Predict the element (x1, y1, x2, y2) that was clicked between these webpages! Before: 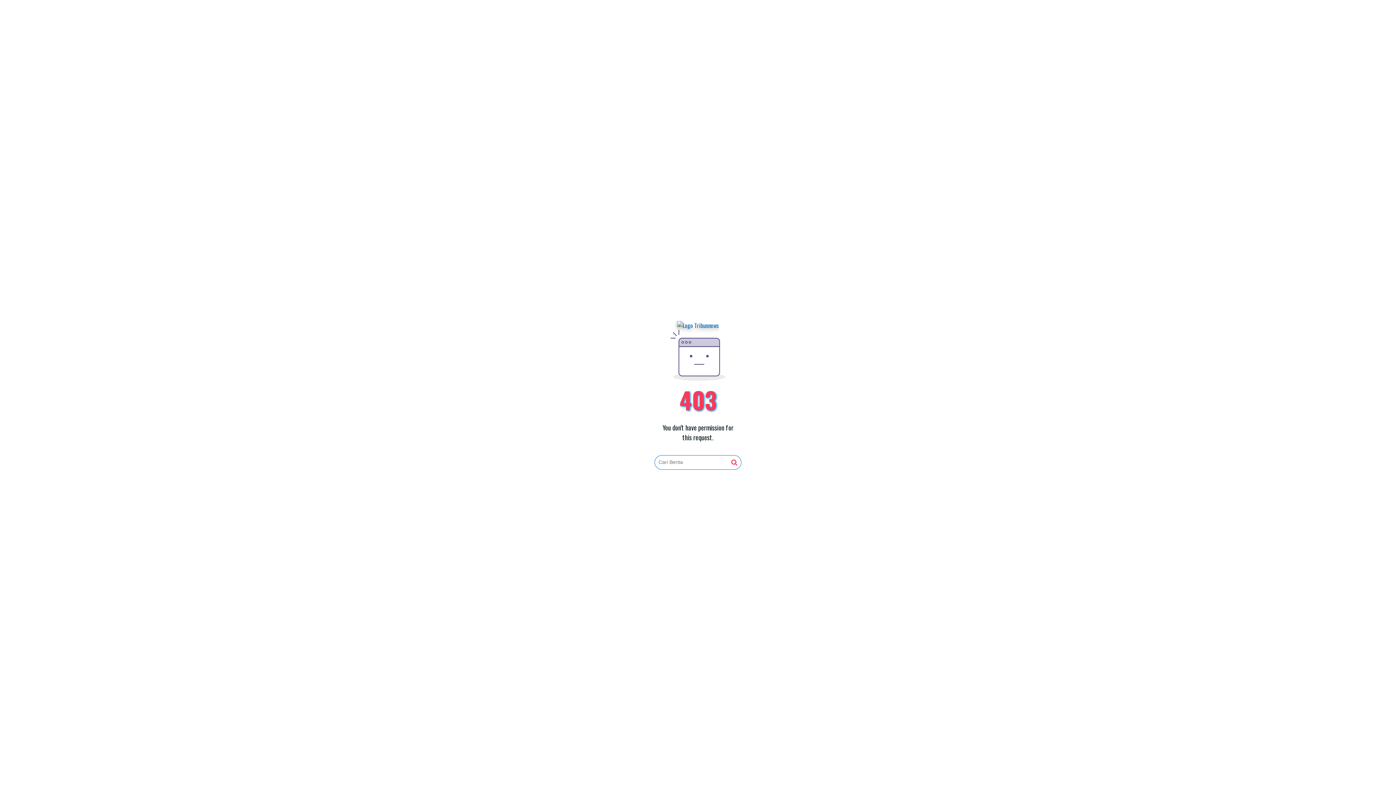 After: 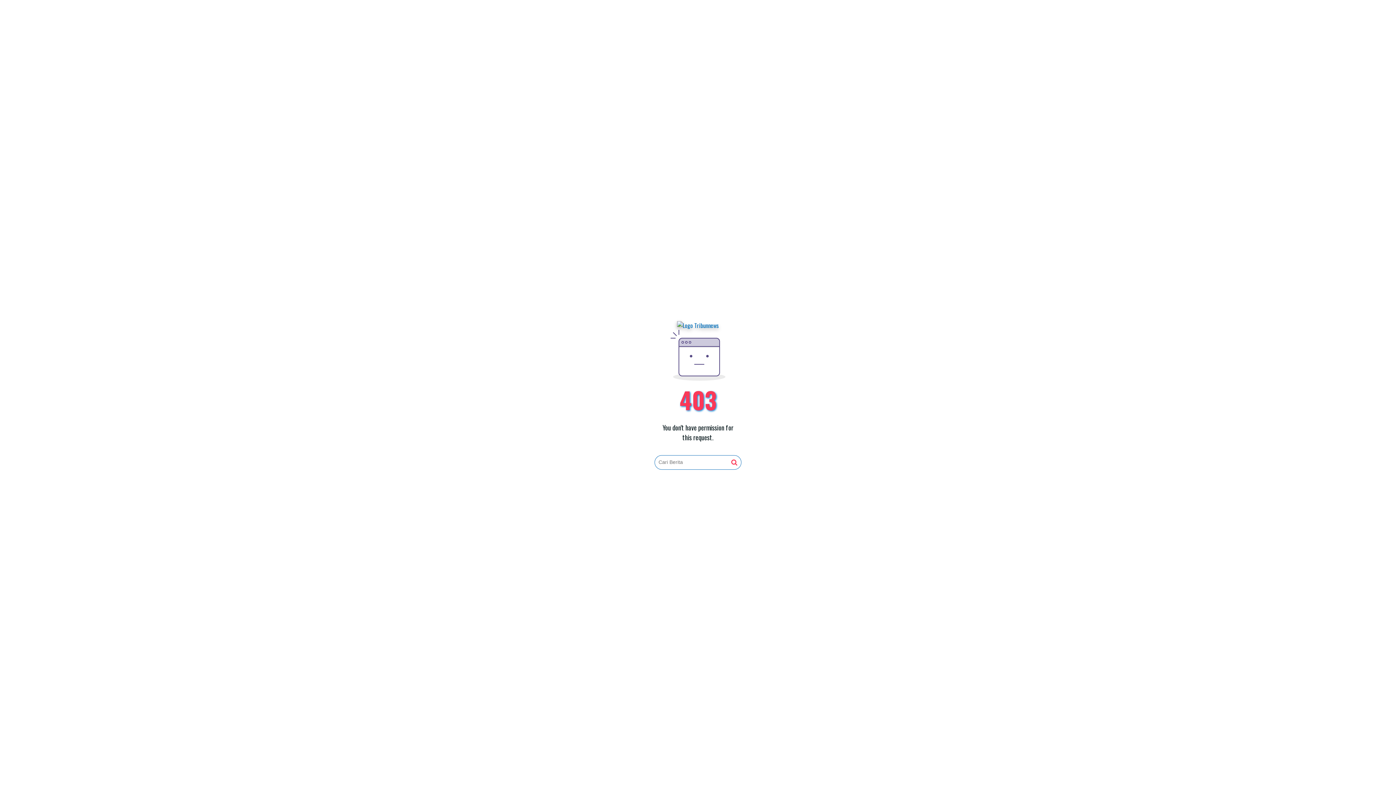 Action: bbox: (731, 459, 737, 466)